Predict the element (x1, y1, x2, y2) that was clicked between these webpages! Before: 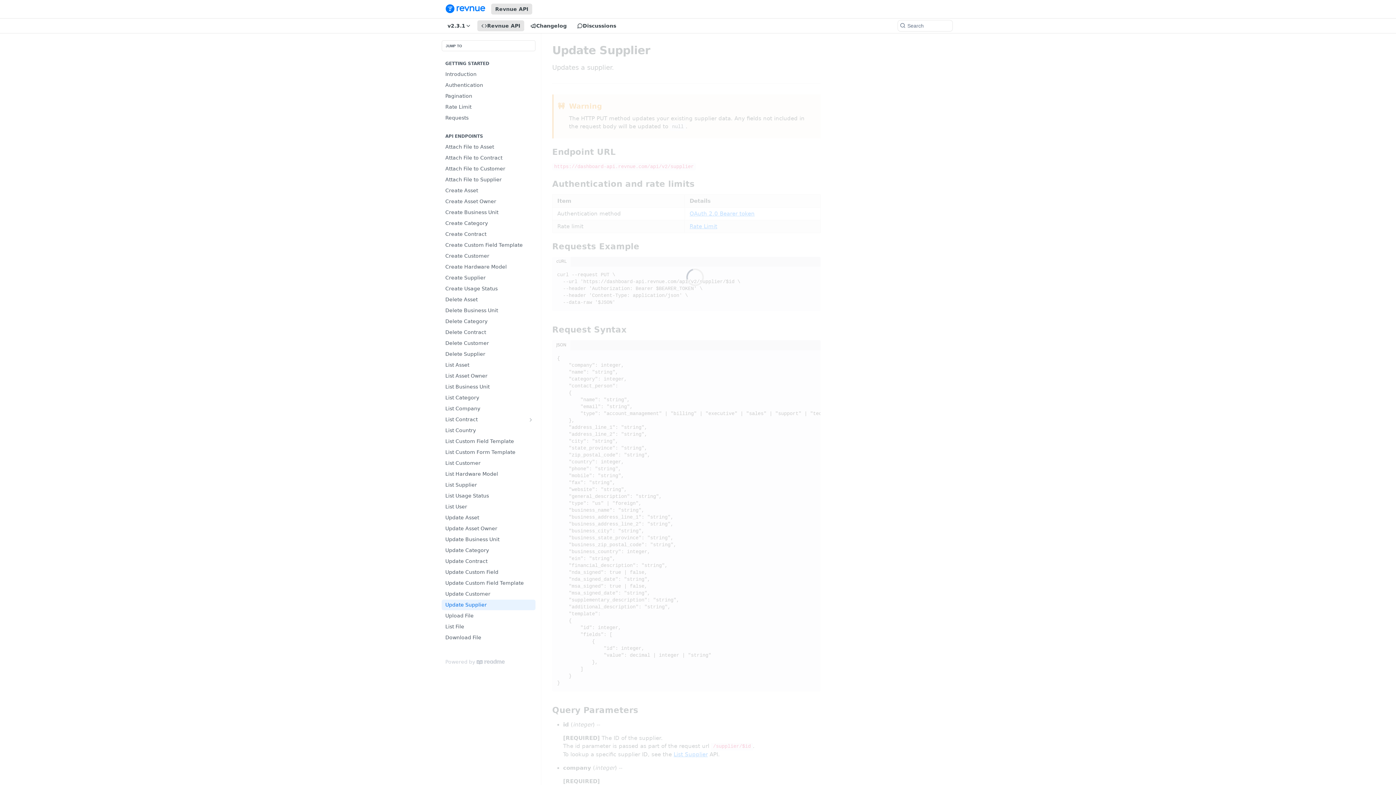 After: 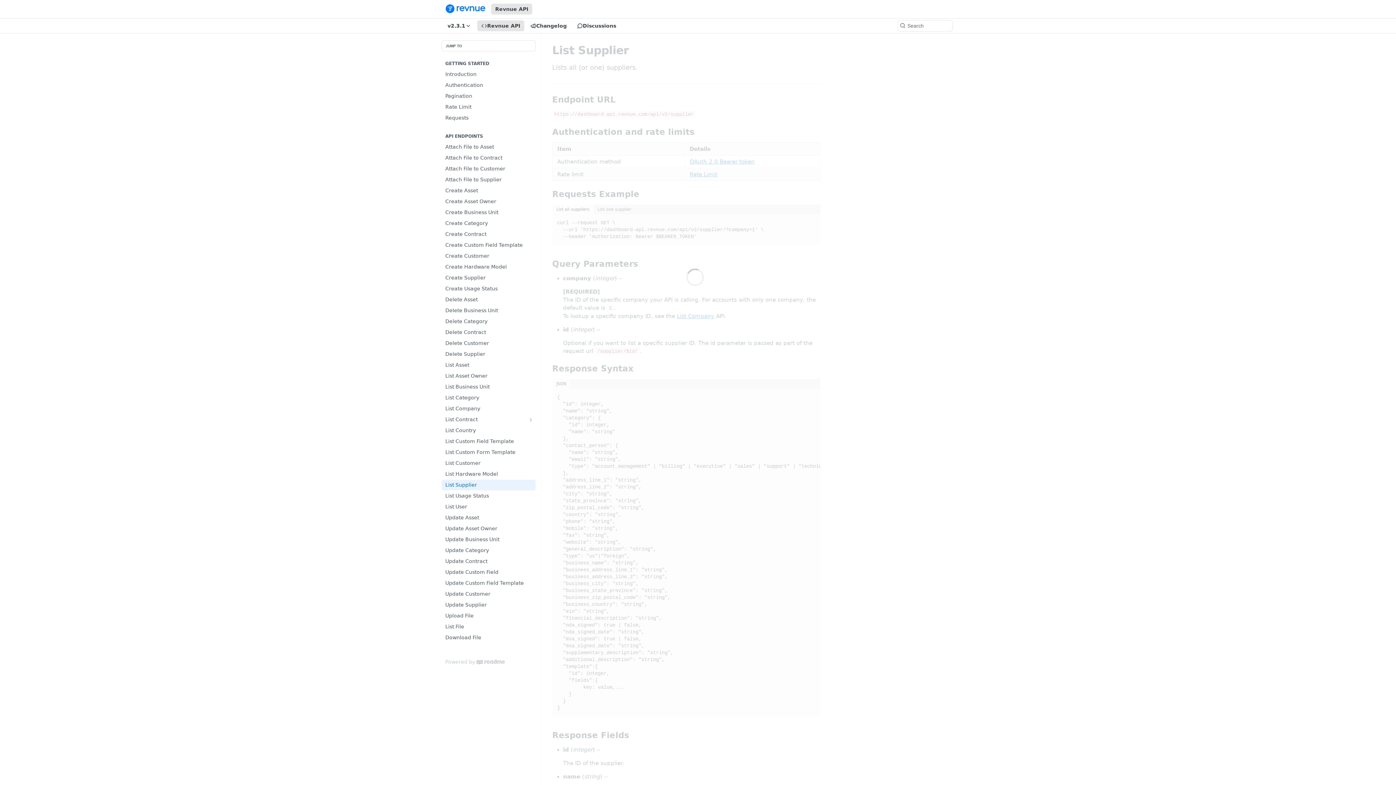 Action: label: List Supplier bbox: (441, 480, 535, 490)